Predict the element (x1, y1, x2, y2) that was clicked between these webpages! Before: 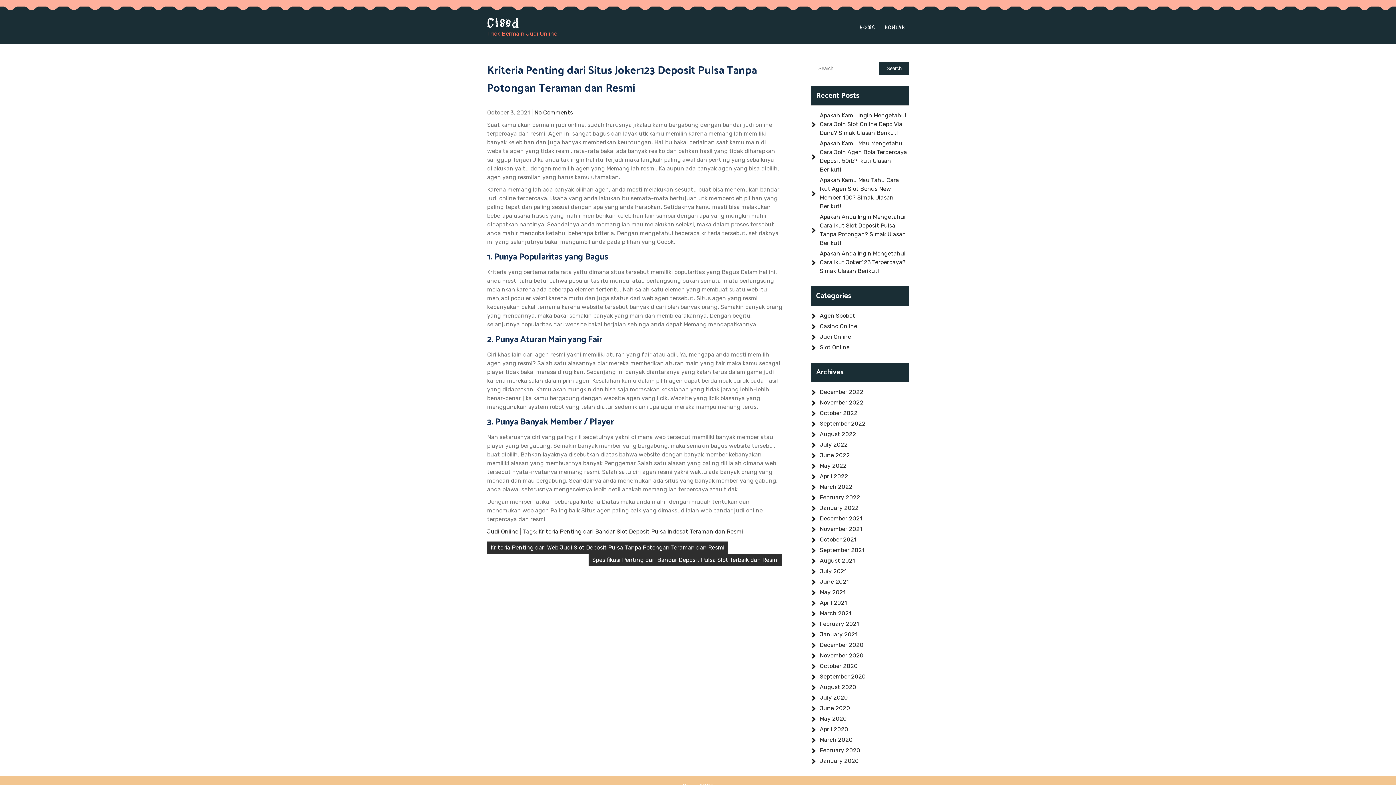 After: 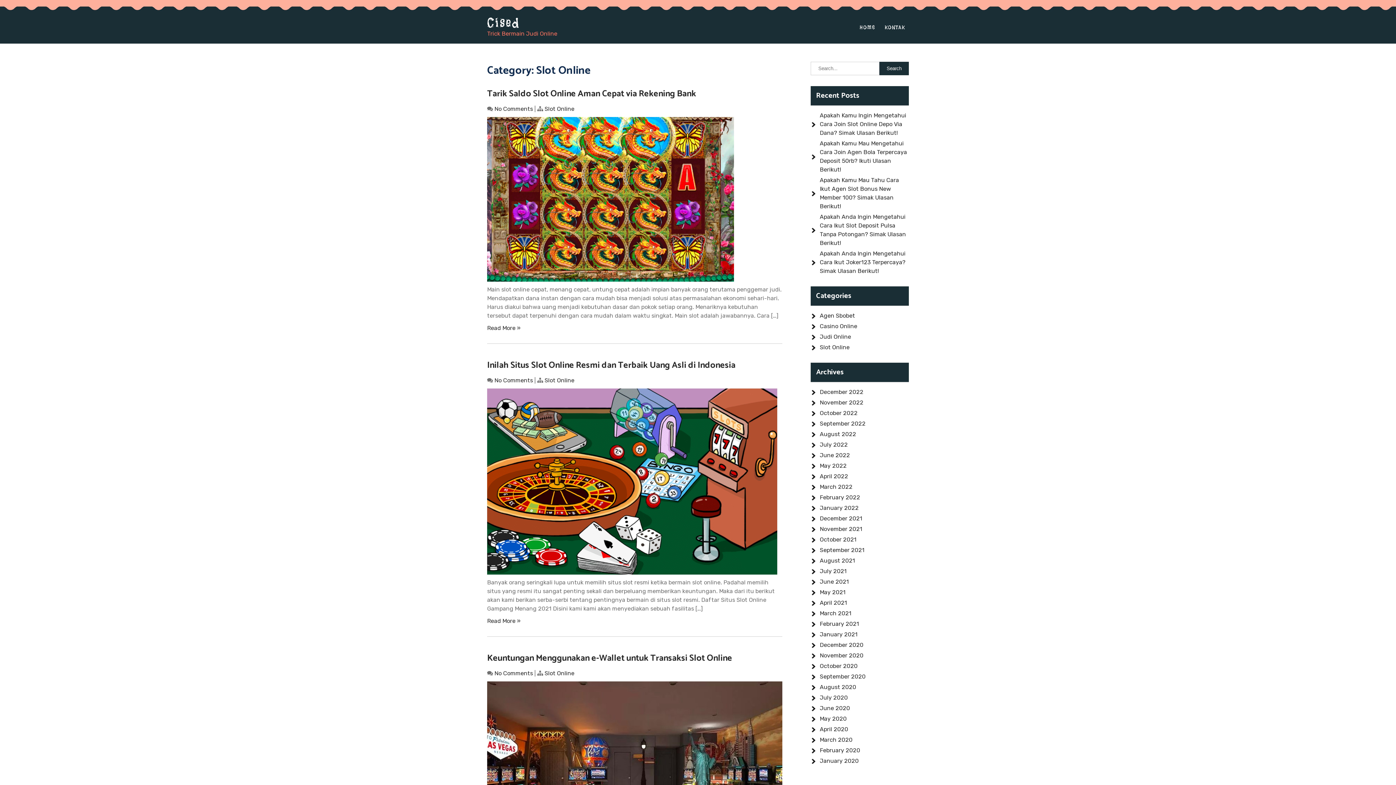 Action: label: Slot Online bbox: (820, 344, 849, 350)